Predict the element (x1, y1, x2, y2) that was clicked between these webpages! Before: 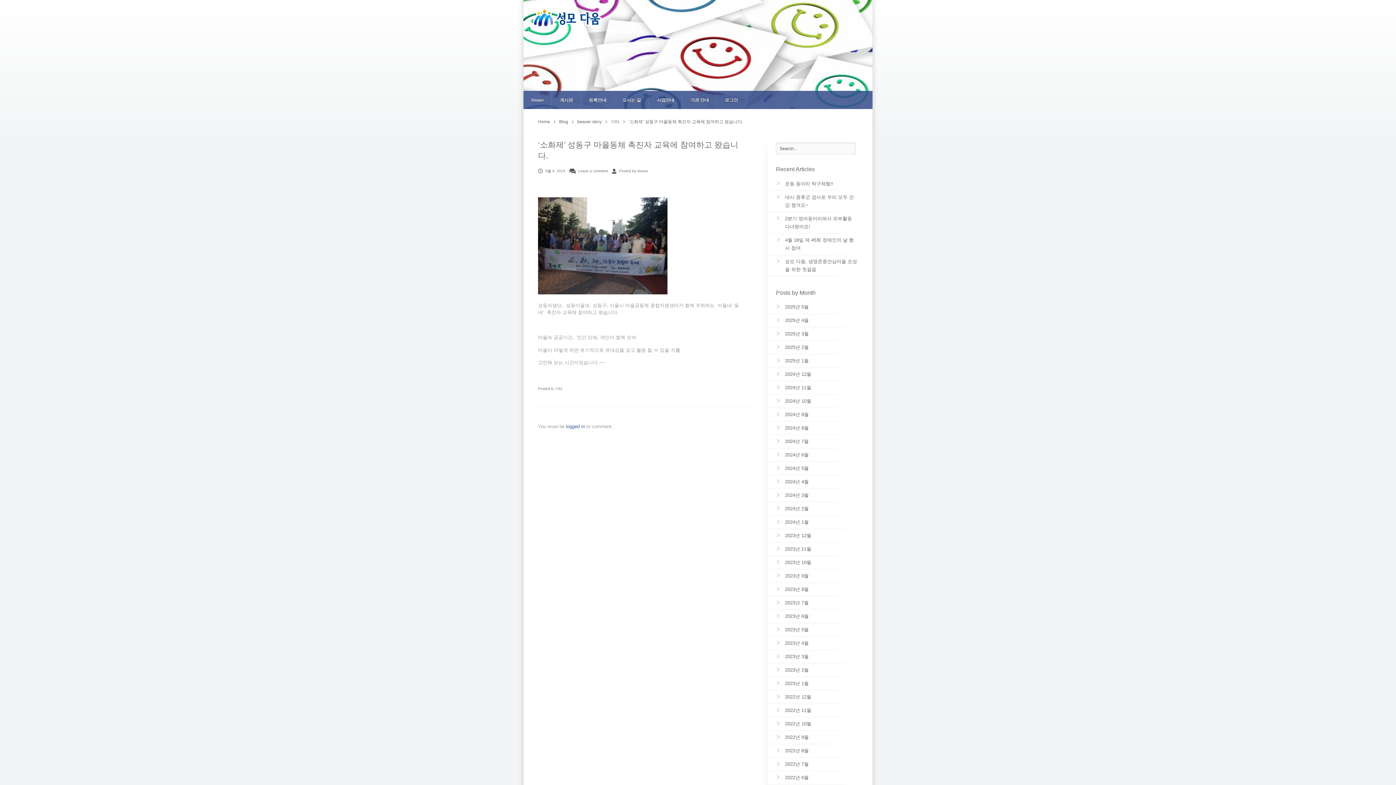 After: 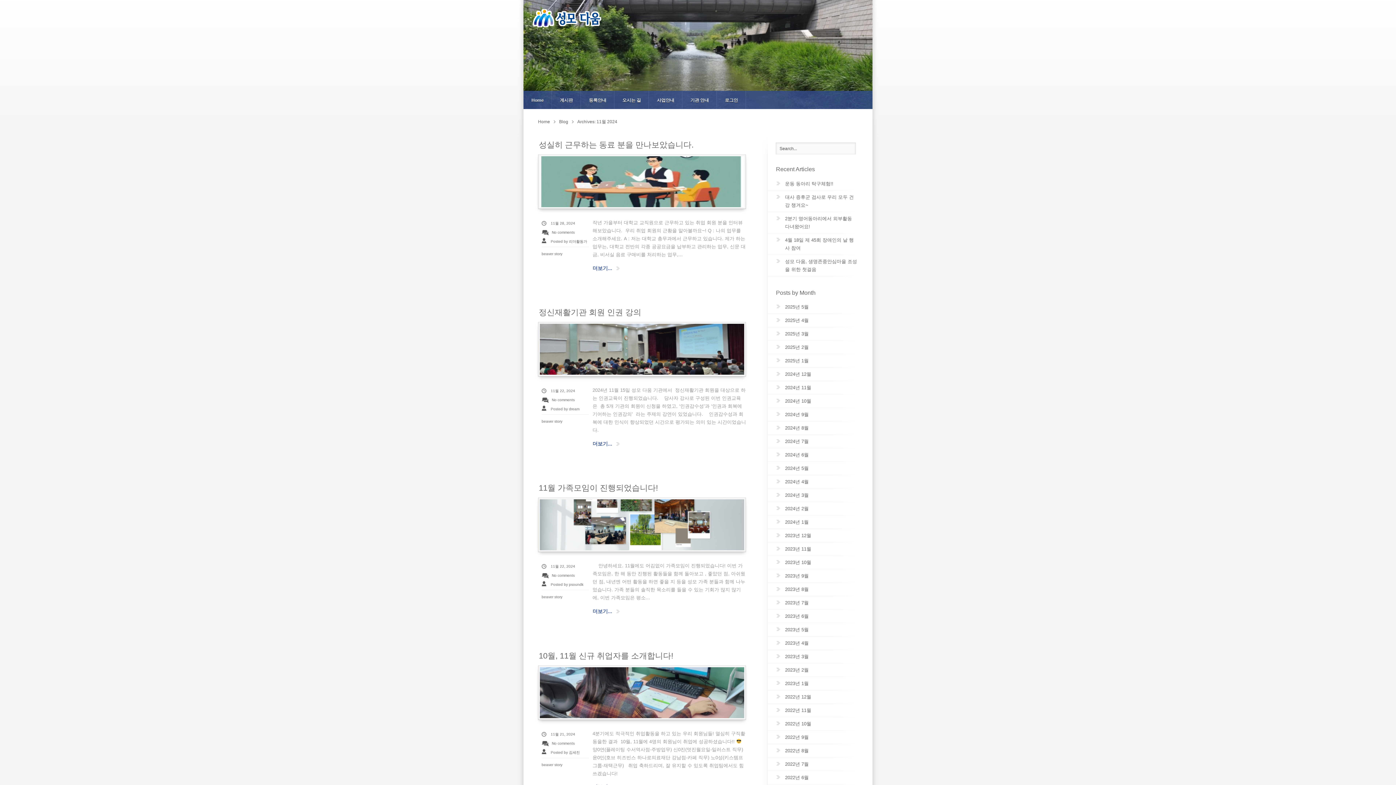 Action: bbox: (777, 382, 857, 396) label: 2024년 11월